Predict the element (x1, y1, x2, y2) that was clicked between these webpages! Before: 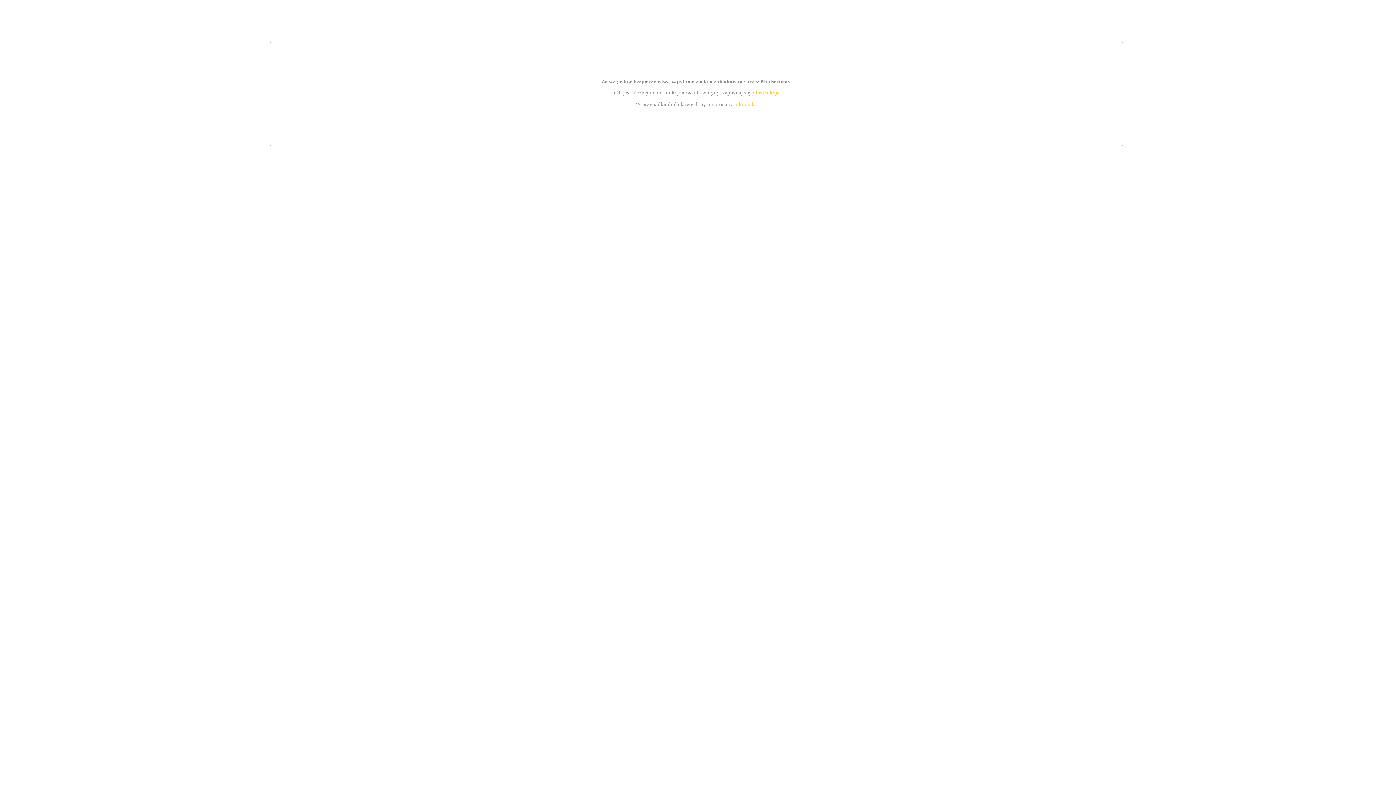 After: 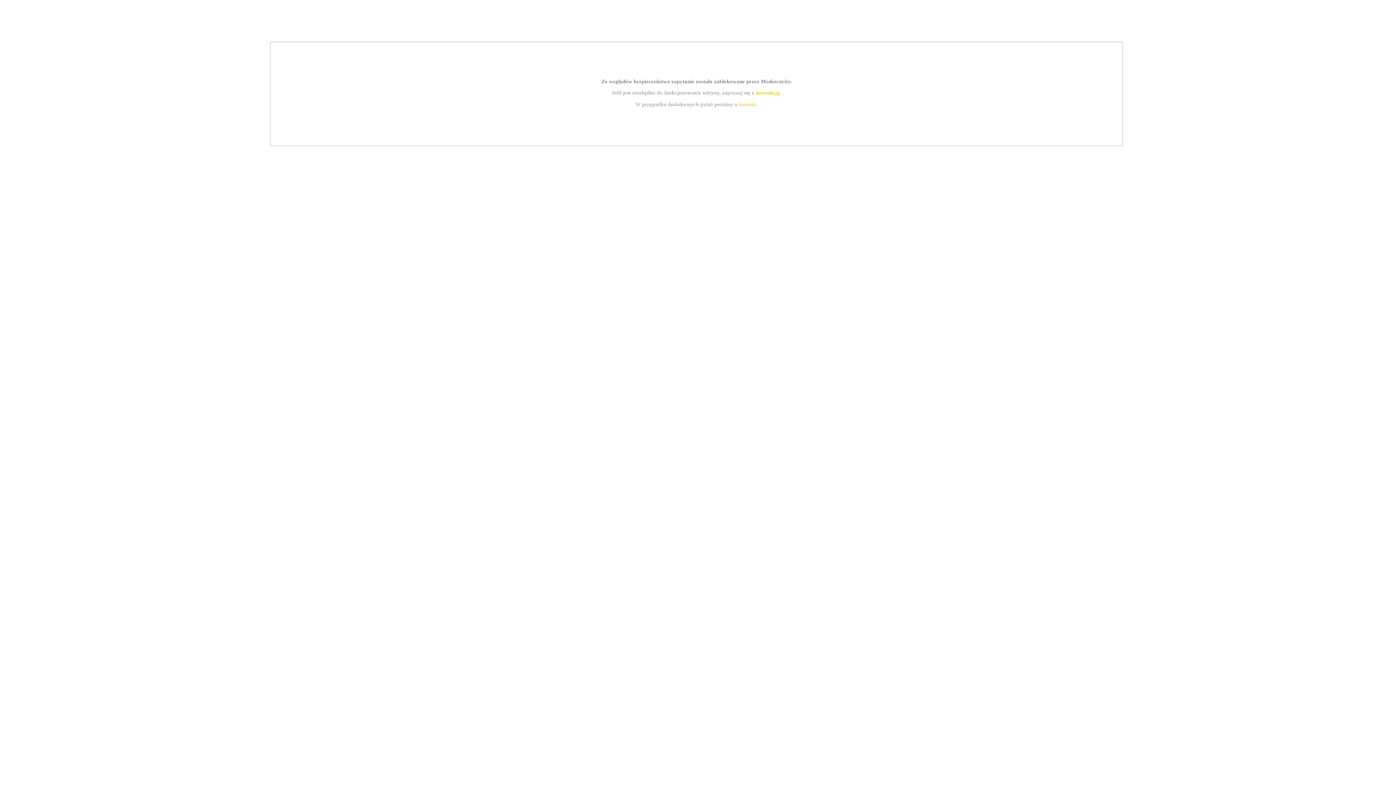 Action: bbox: (739, 101, 756, 107) label: kontakt